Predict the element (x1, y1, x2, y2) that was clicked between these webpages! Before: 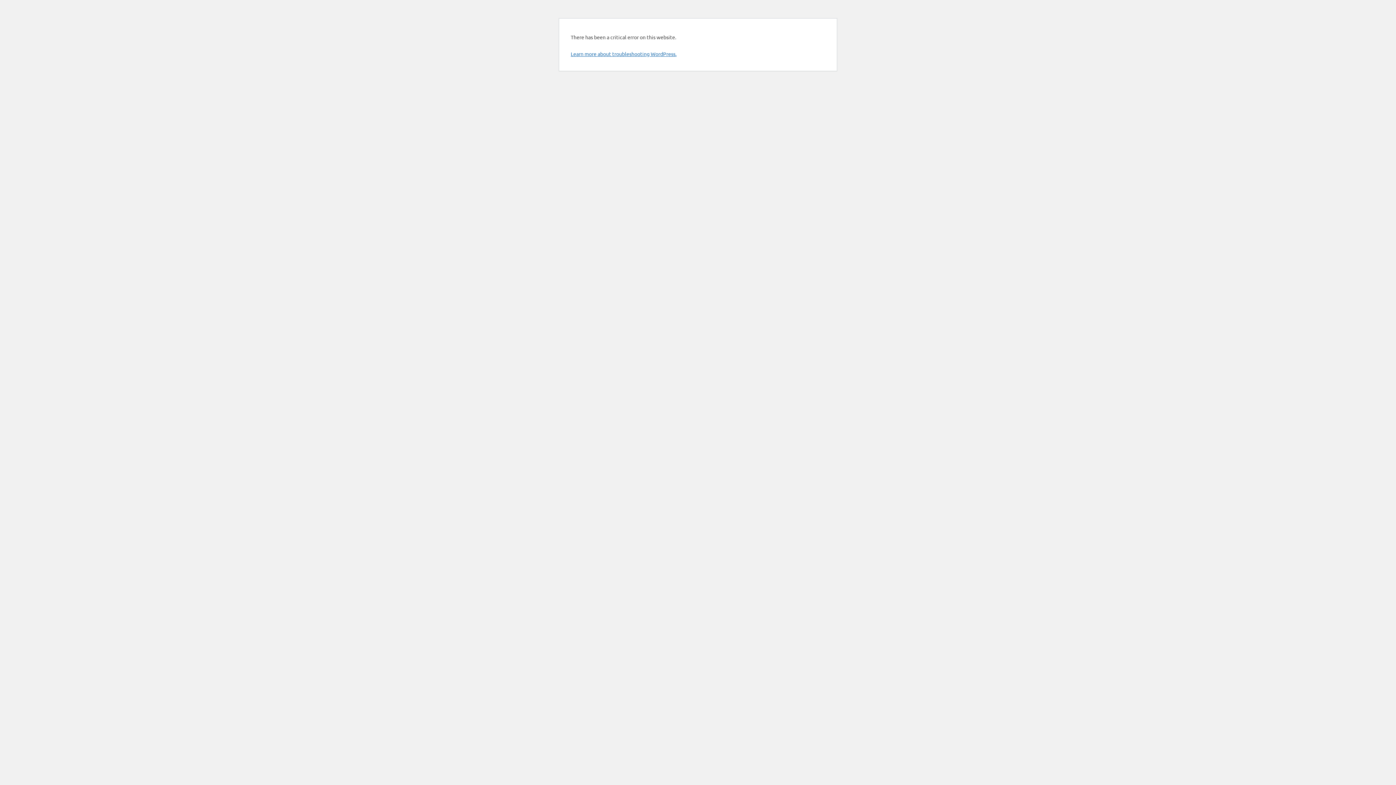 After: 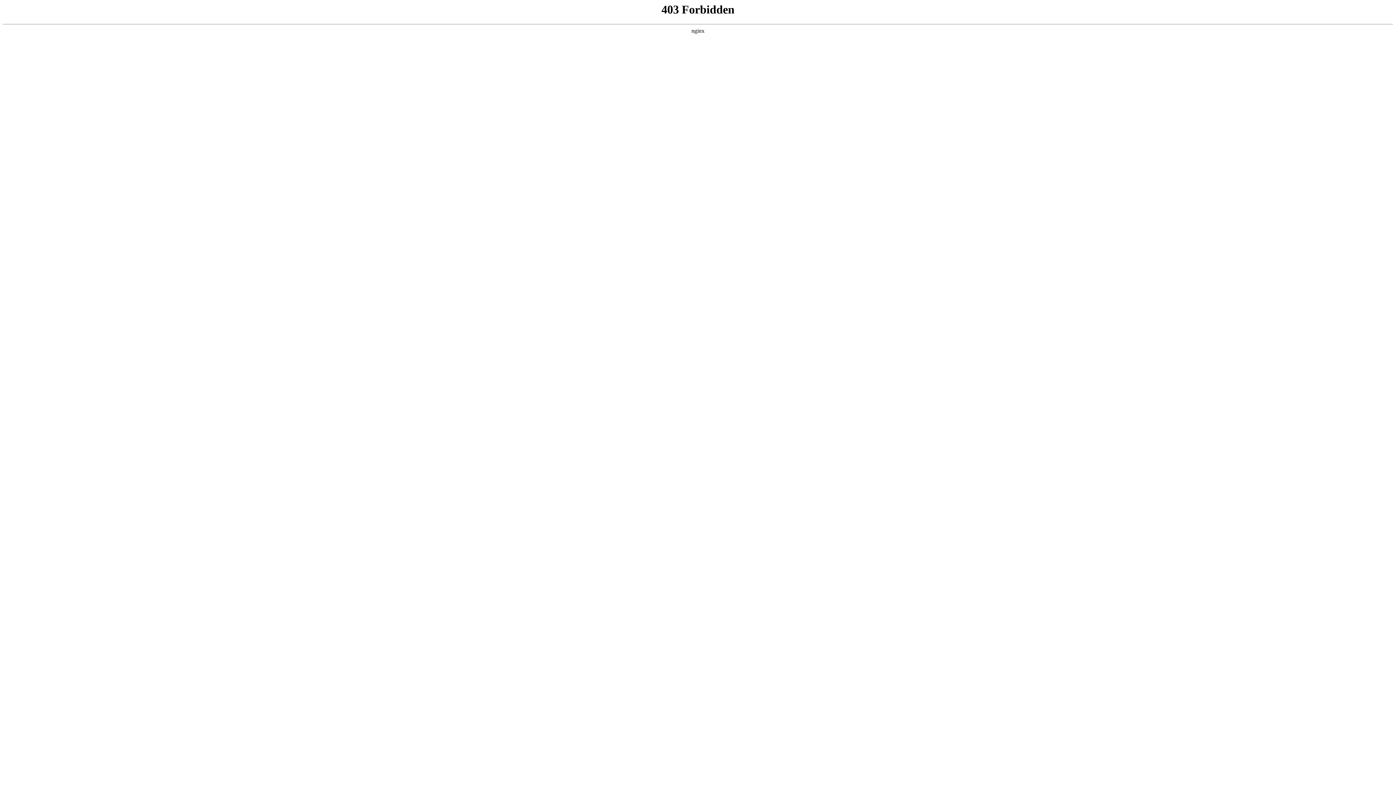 Action: bbox: (570, 50, 676, 57) label: Learn more about troubleshooting WordPress.